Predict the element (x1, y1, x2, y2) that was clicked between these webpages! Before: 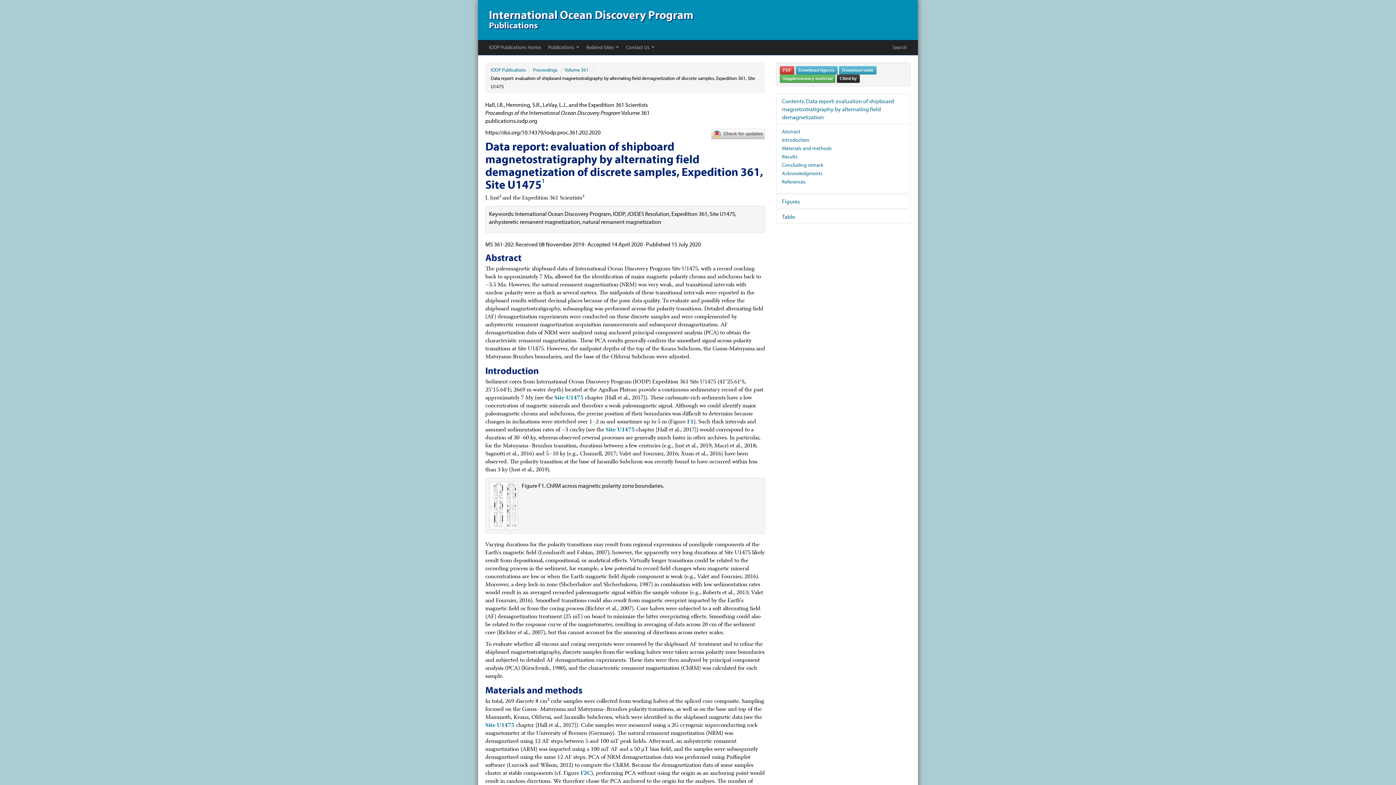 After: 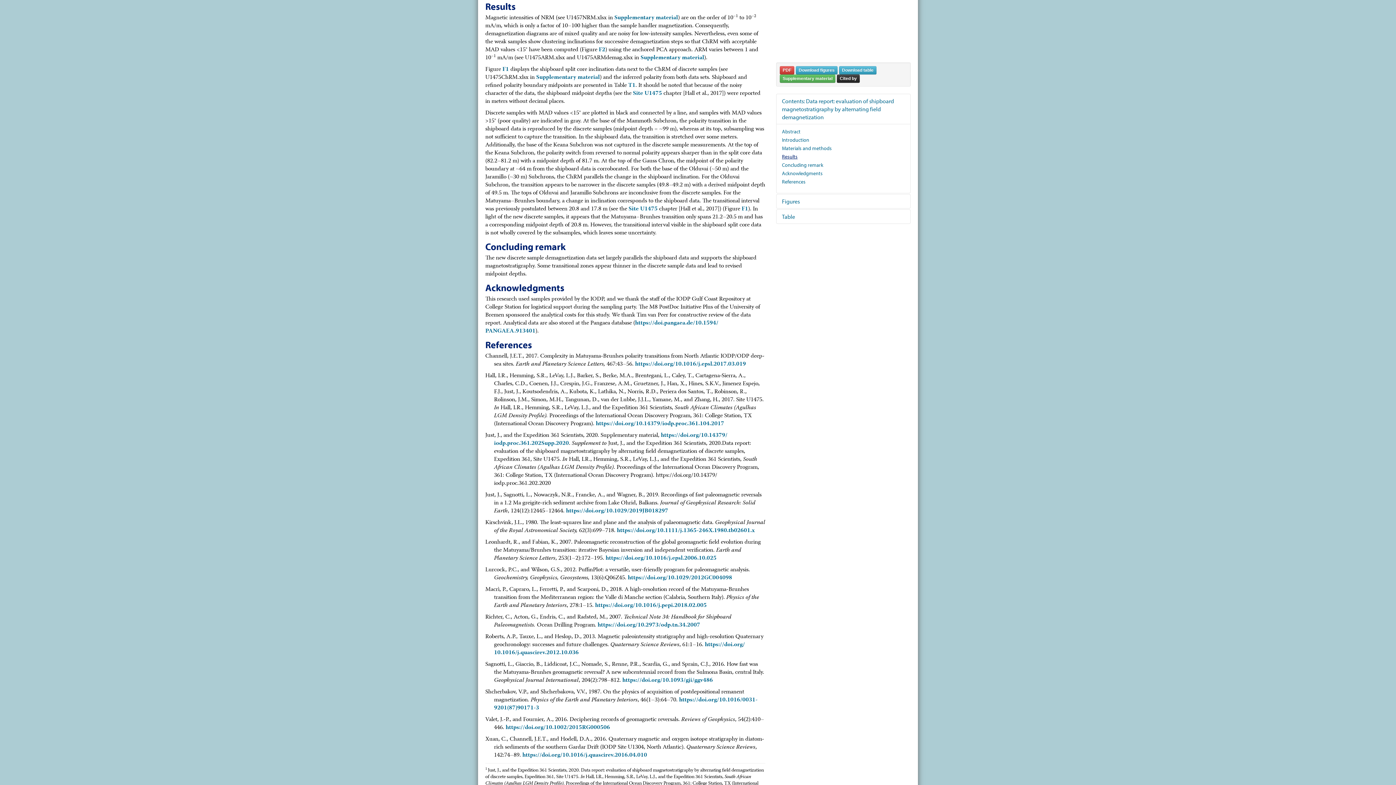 Action: label: Results bbox: (782, 153, 797, 160)